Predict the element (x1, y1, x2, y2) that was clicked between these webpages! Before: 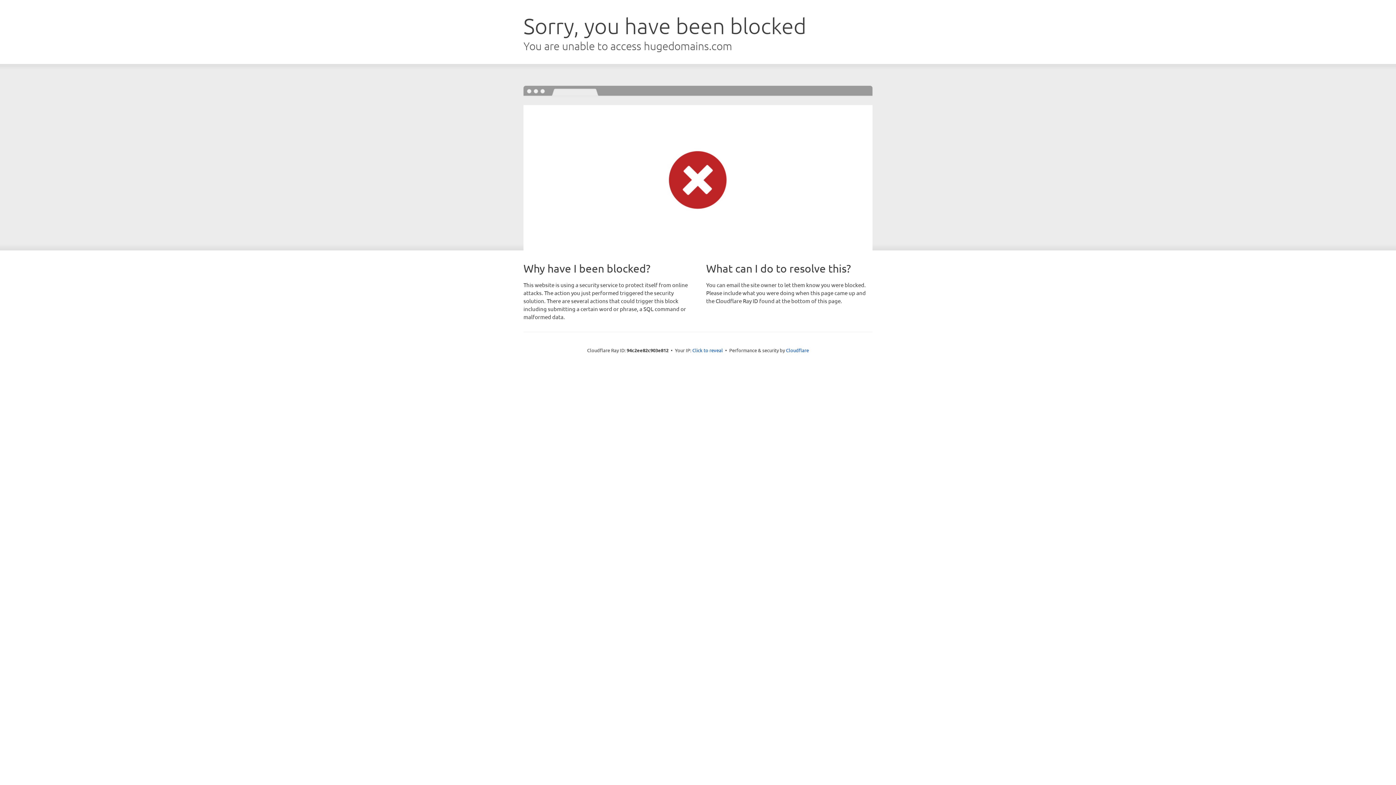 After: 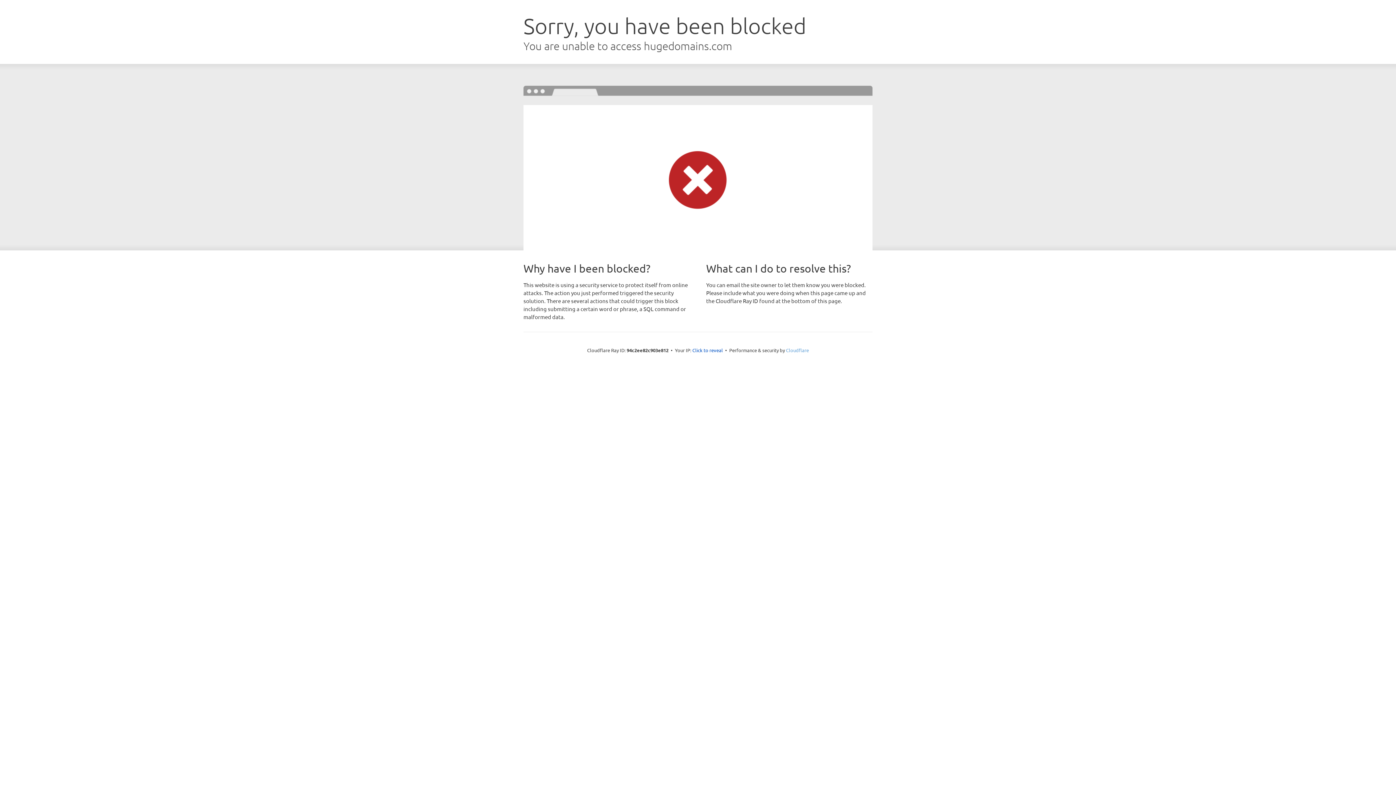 Action: label: Cloudflare bbox: (786, 347, 809, 353)